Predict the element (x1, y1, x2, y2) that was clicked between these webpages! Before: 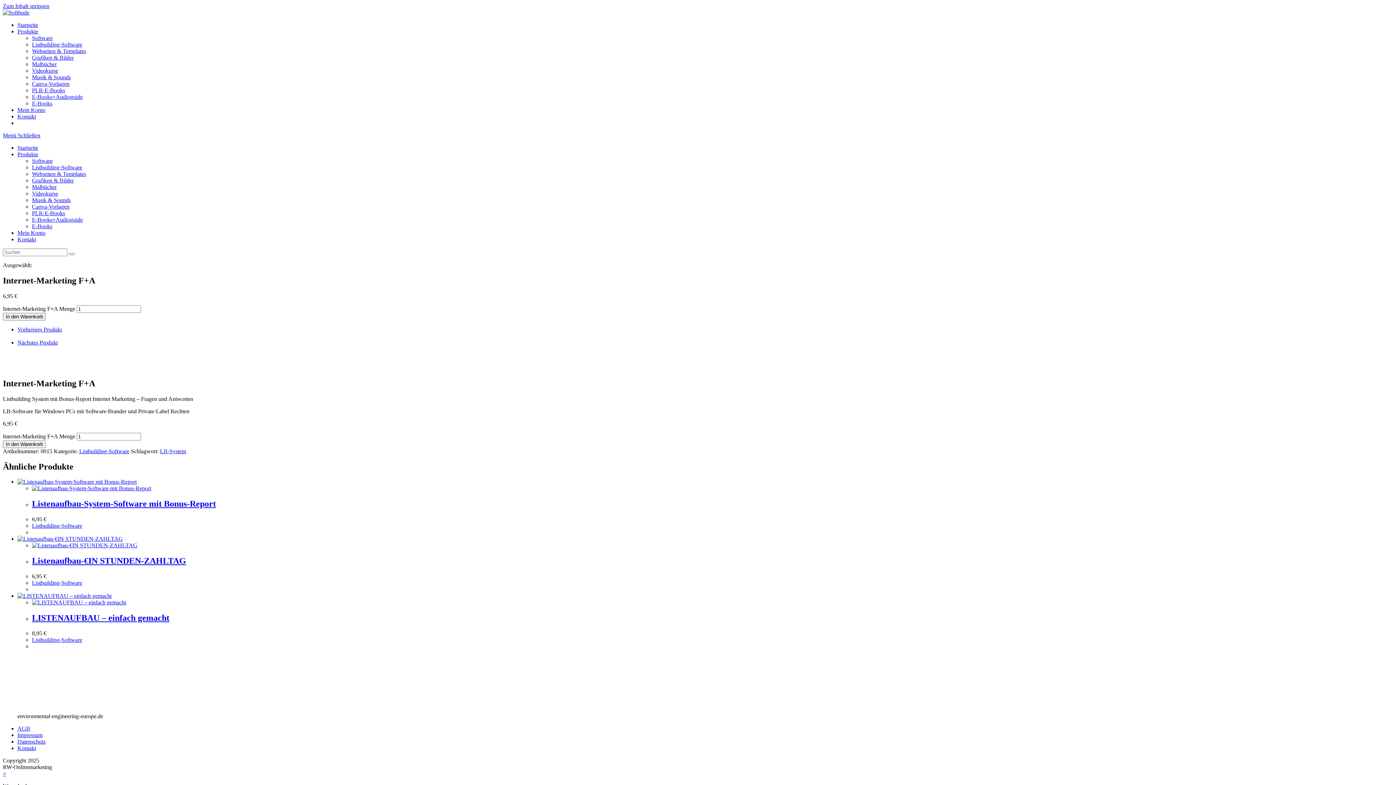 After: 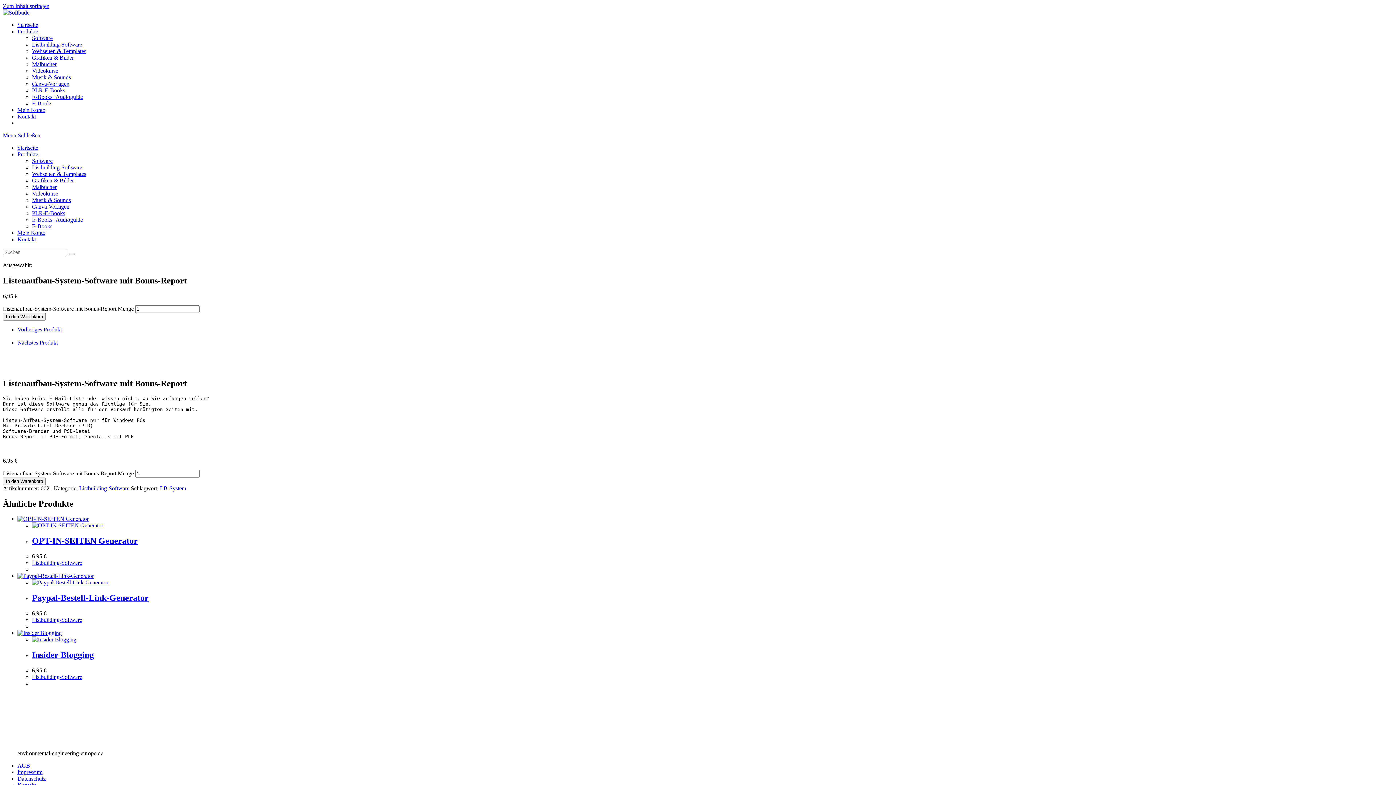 Action: bbox: (17, 479, 136, 485)